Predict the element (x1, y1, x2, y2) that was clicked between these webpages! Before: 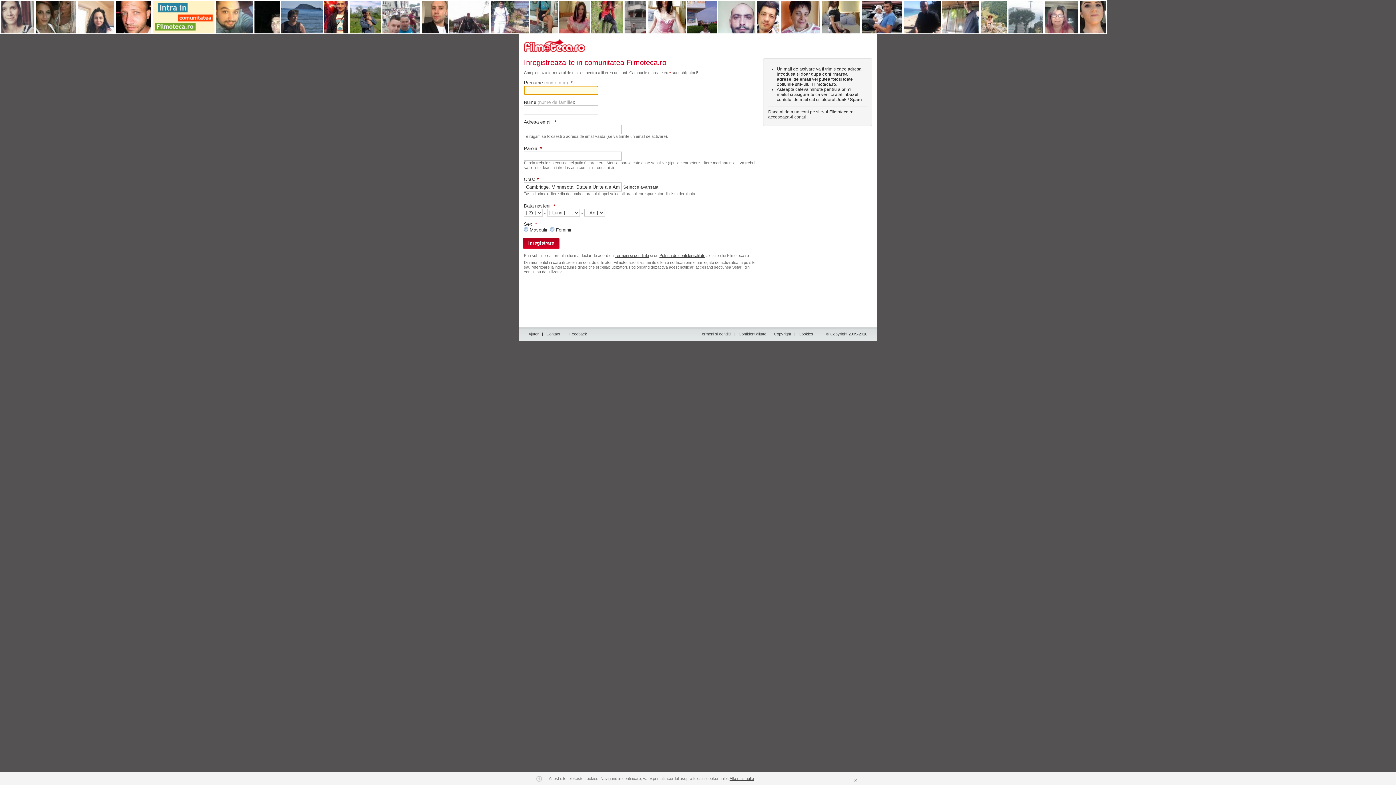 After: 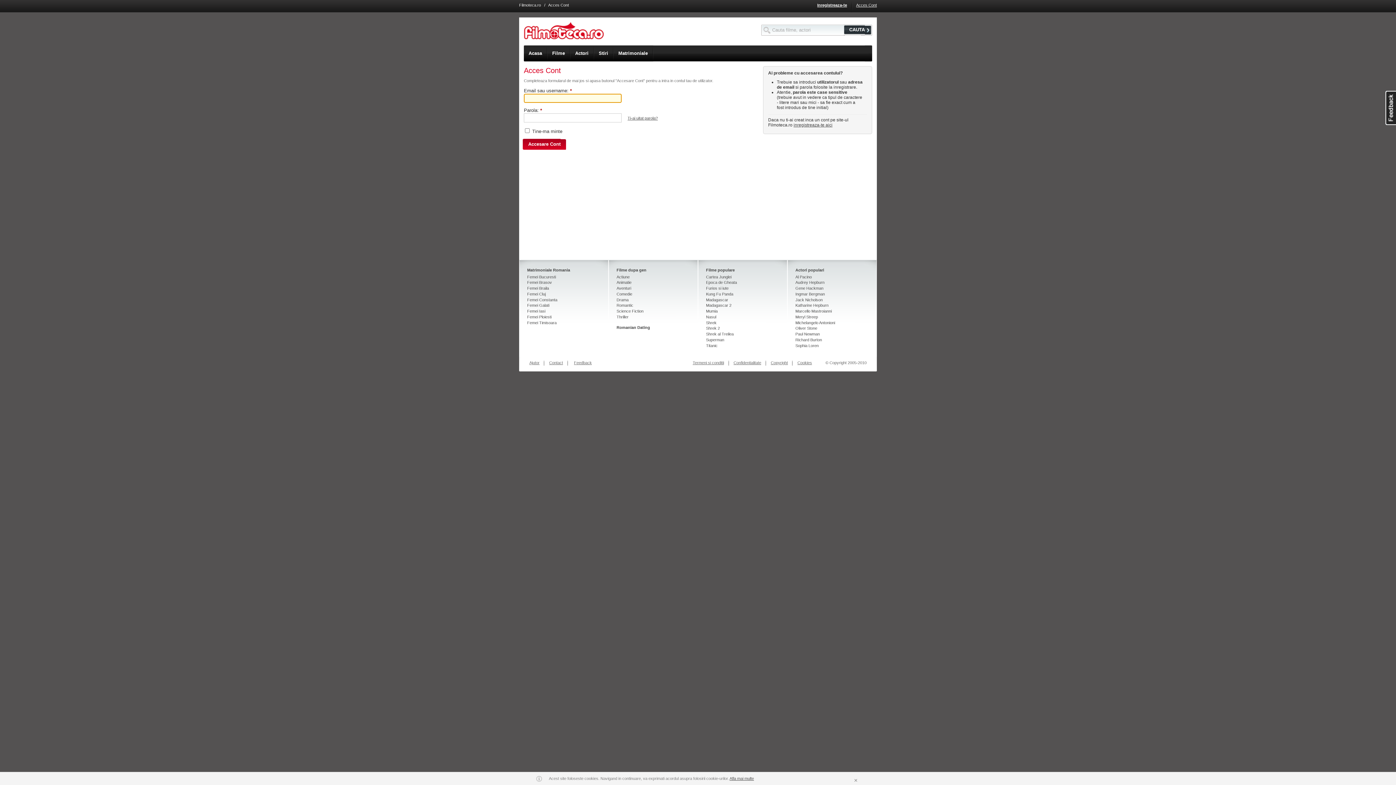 Action: label: acceseaza-ti contul bbox: (768, 114, 806, 119)